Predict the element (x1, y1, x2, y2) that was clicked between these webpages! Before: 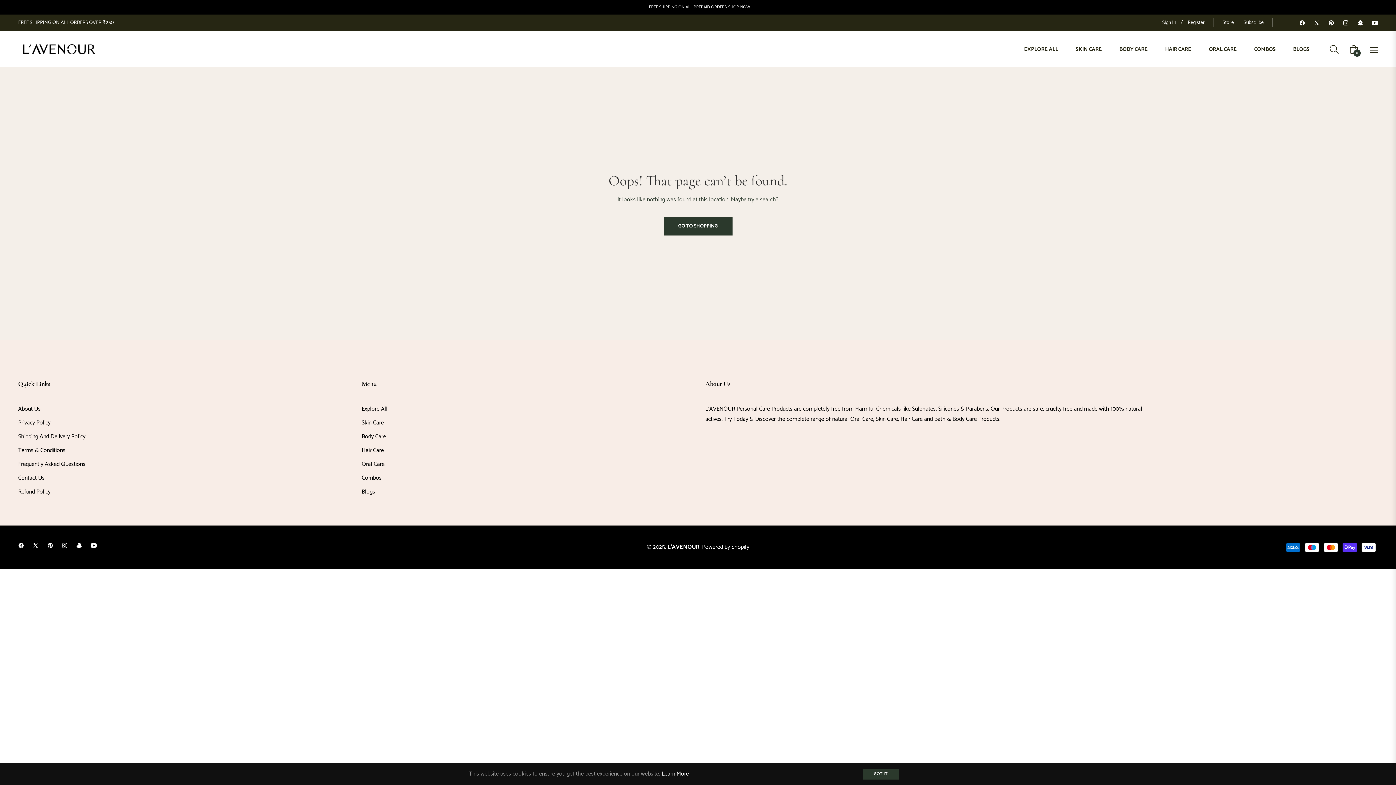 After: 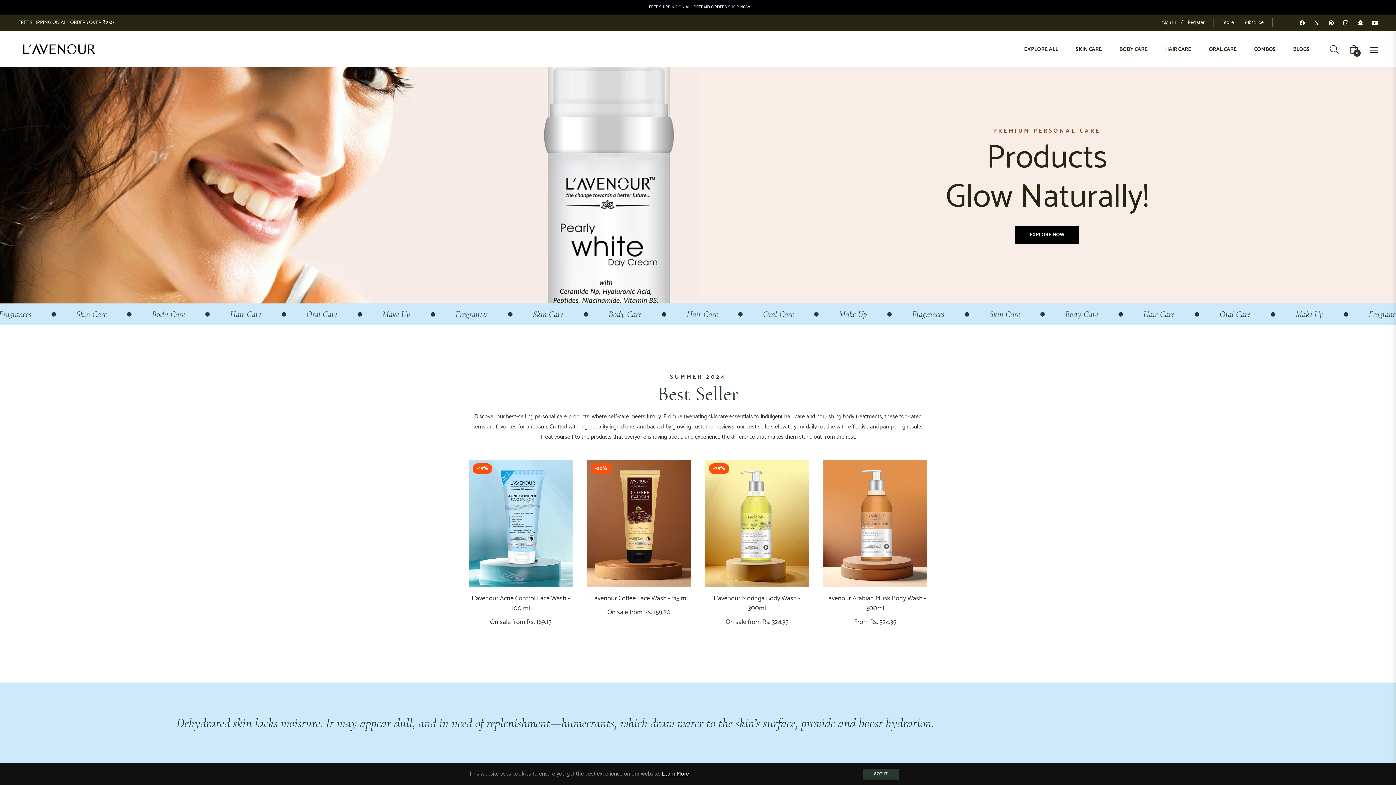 Action: bbox: (18, 40, 100, 57)